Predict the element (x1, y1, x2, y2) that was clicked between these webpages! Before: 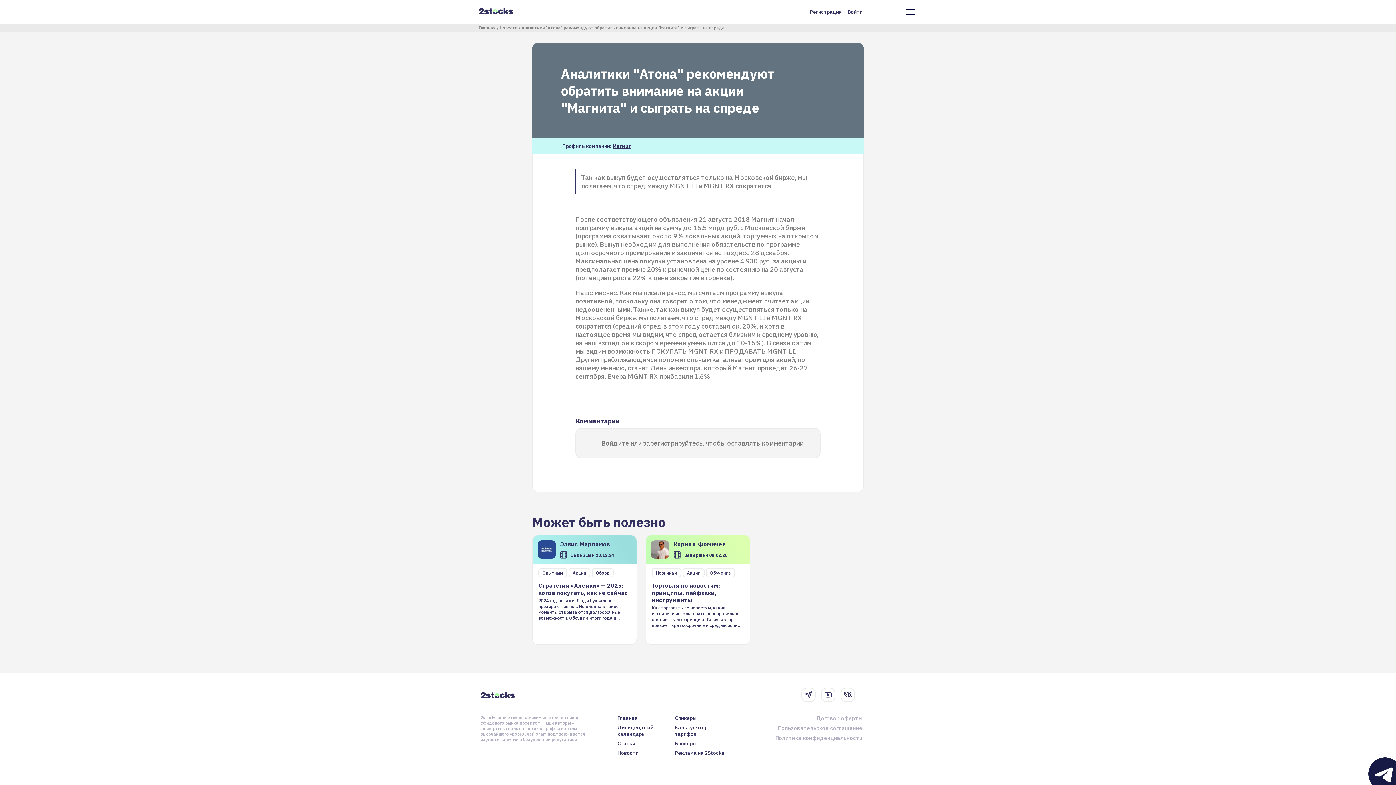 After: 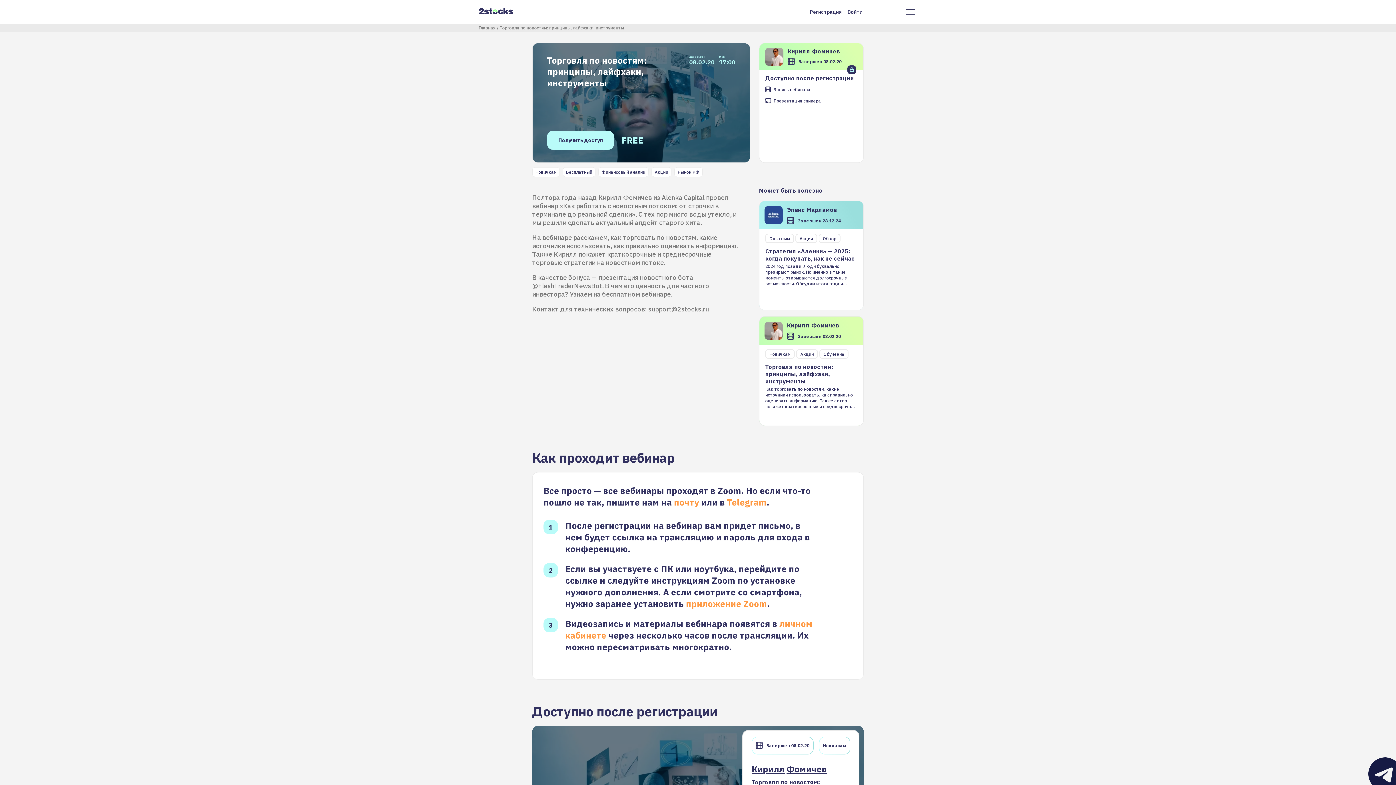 Action: bbox: (645, 535, 750, 645) label: КириллФомичев
Завершен 08.02.20
Новичкам
Акции
Обучение
Торговля по новостям: принципы, лайфхаки, инструменты

Как торговать по новостям, какие источники использовать, как правильно оценивать информацию. Также автор покажет краткосрочные и среднесрочные торговые стратегии на новостном потоке

Торговля по новостям: принципы, лайфхаки, инструменты
Запись вебинара
Презентация спикера